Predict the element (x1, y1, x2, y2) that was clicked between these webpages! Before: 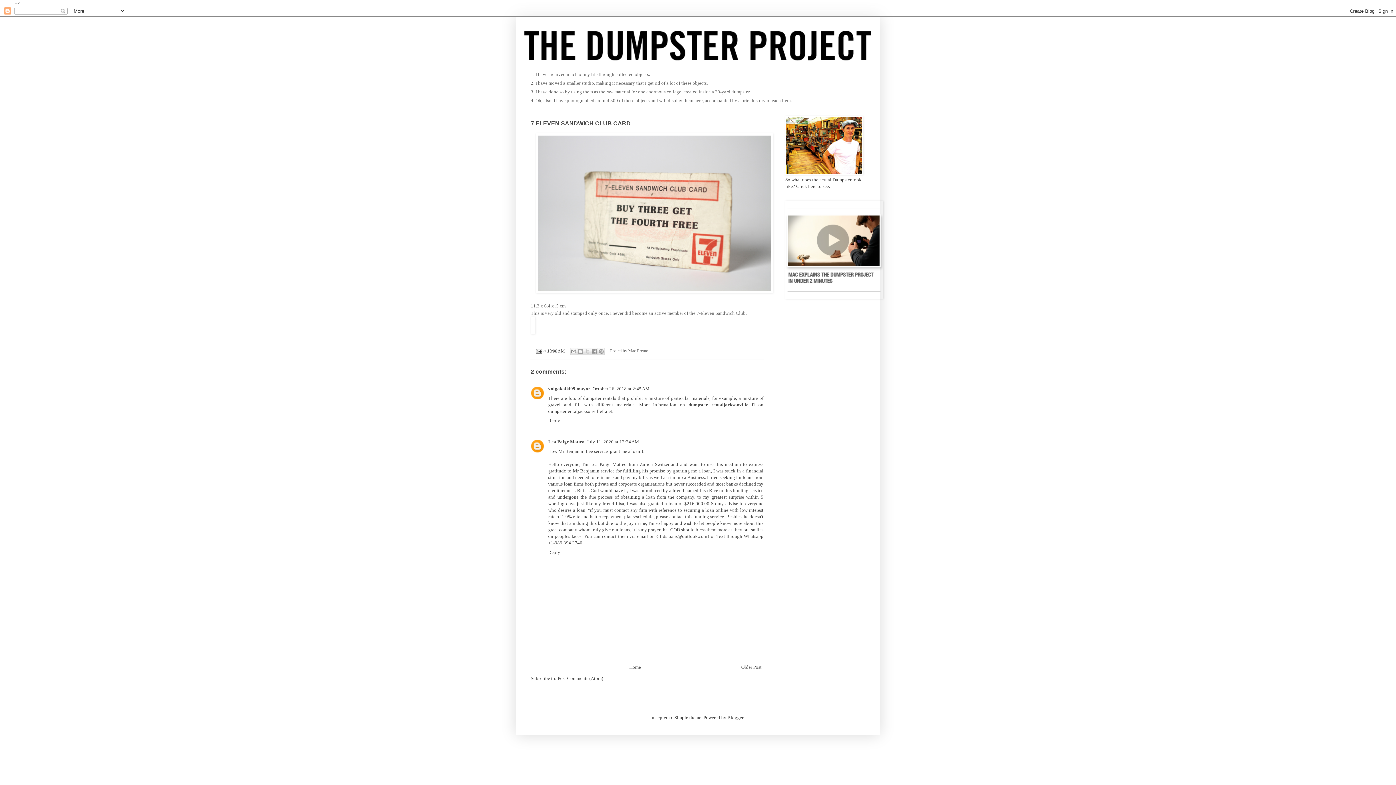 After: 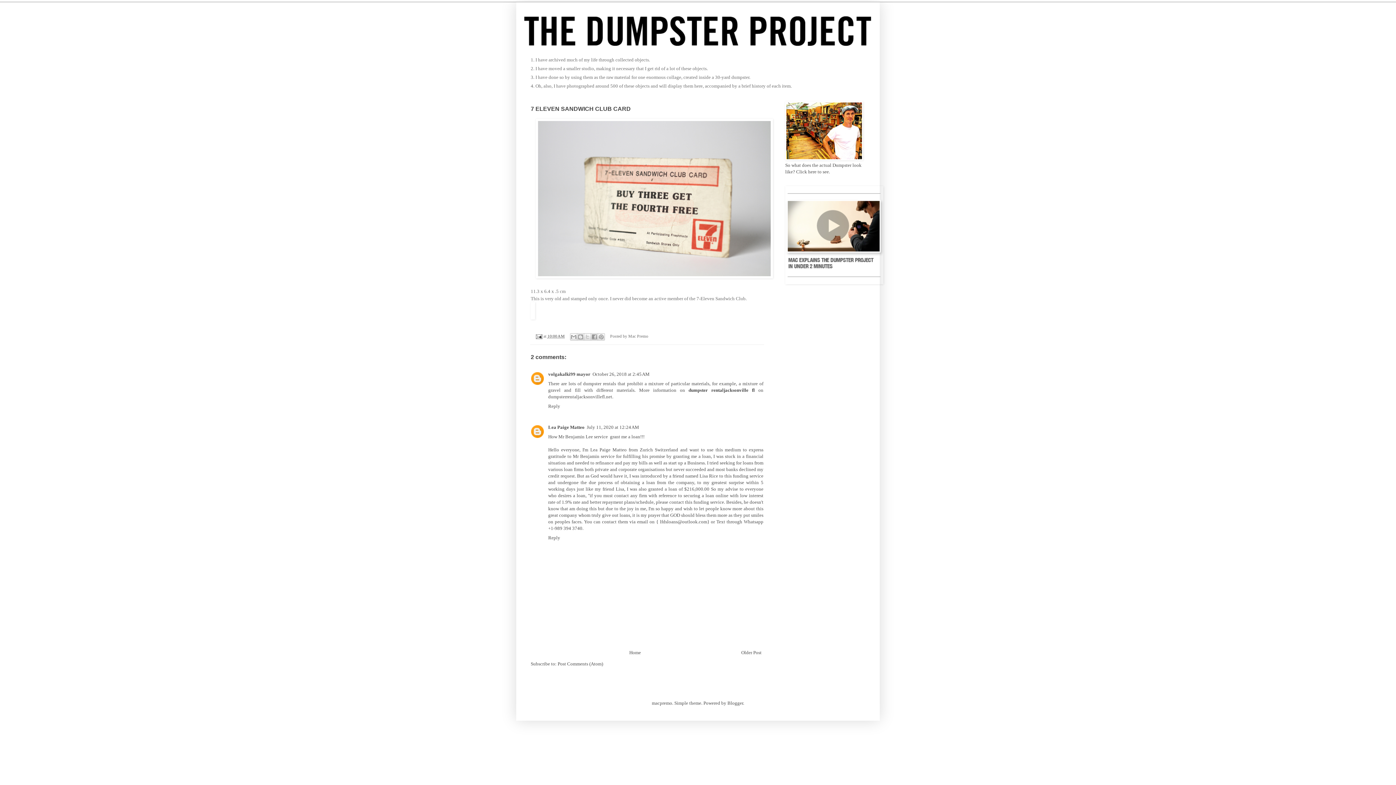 Action: label: July 11, 2020 at 12:24 AM bbox: (586, 439, 639, 444)